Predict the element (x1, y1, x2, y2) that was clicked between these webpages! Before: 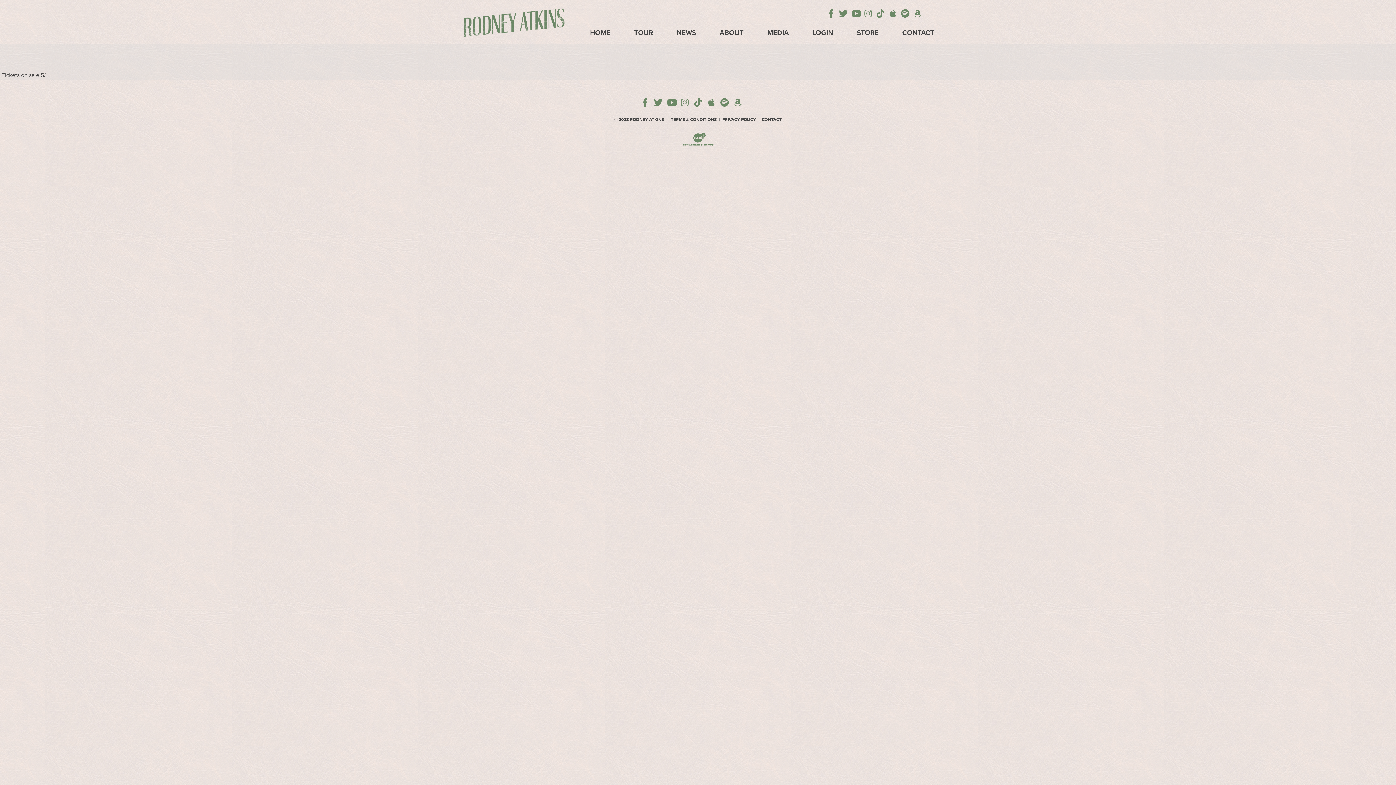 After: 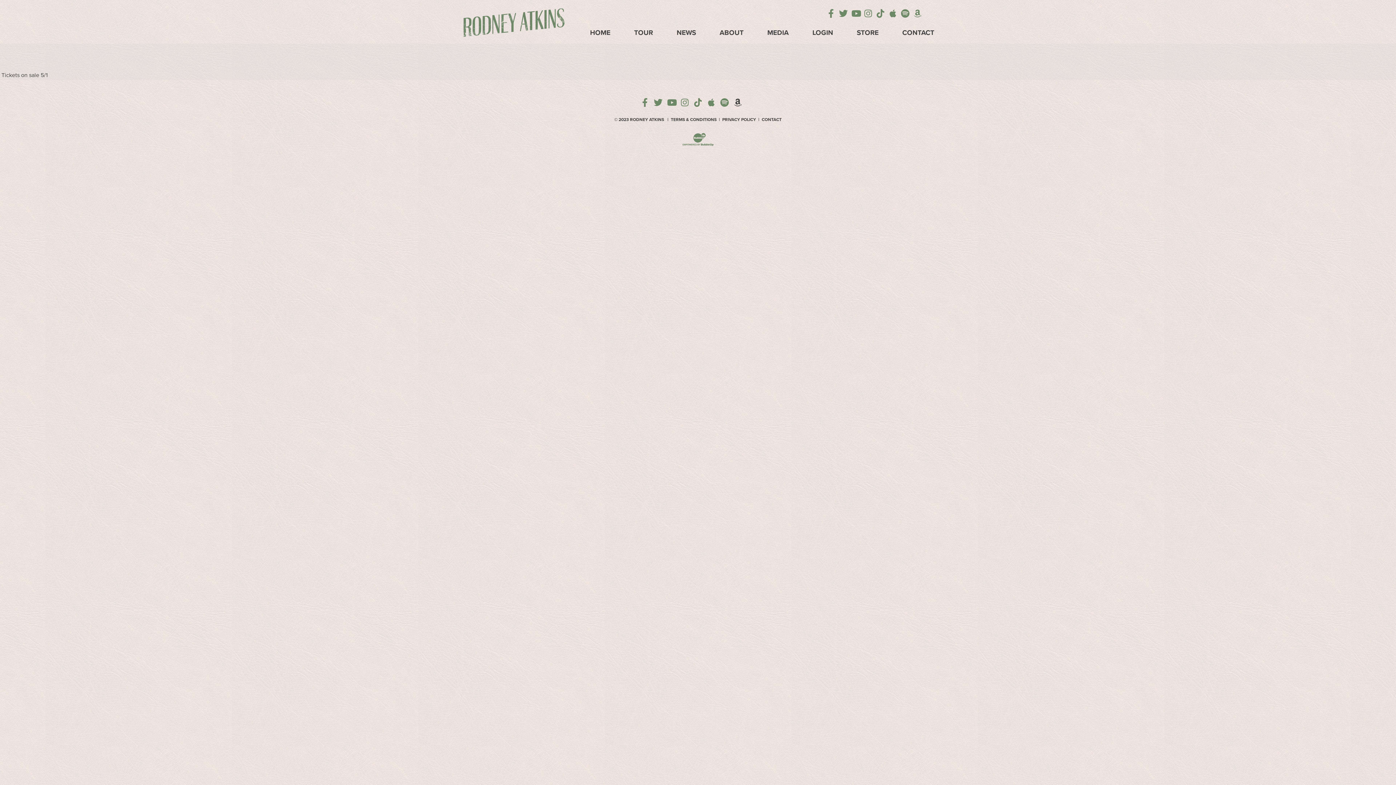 Action: bbox: (733, 98, 742, 106)